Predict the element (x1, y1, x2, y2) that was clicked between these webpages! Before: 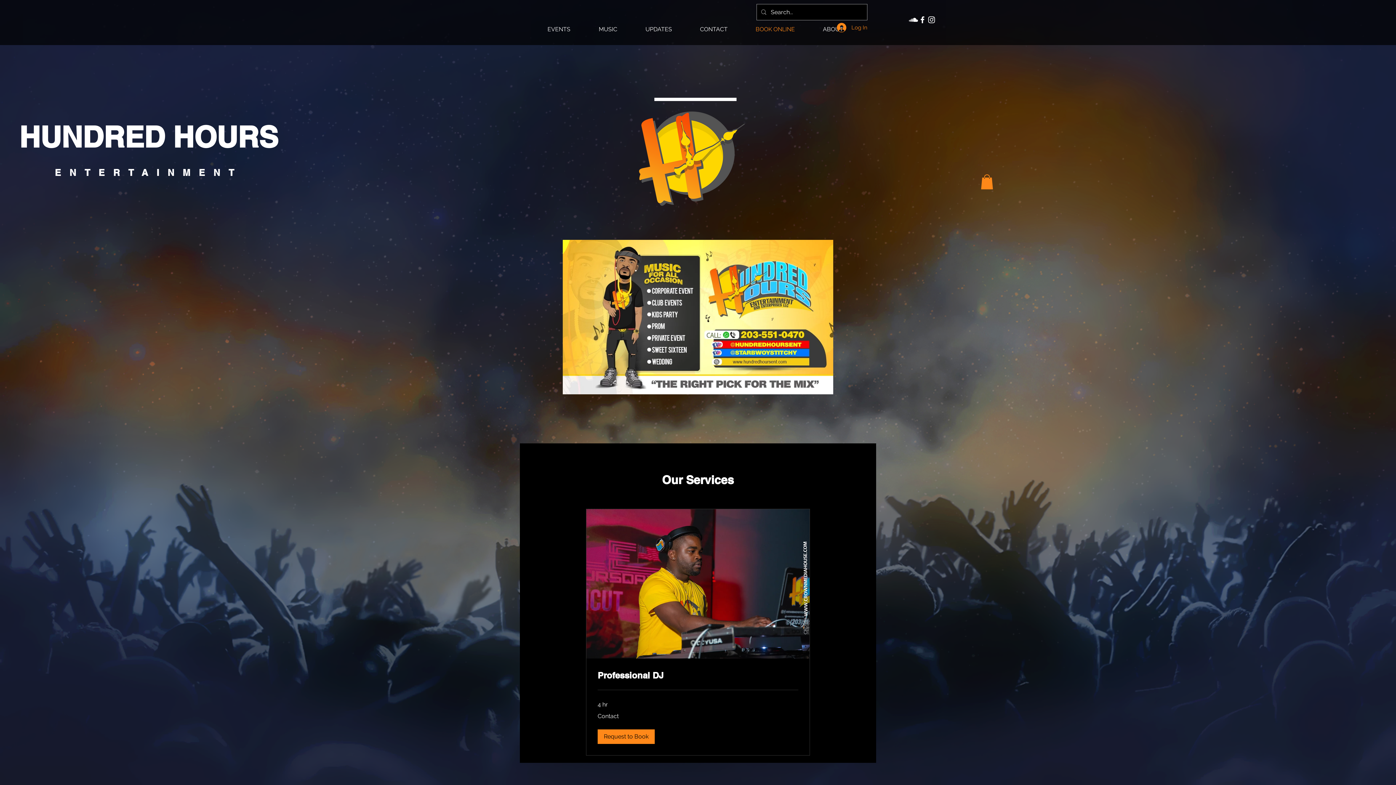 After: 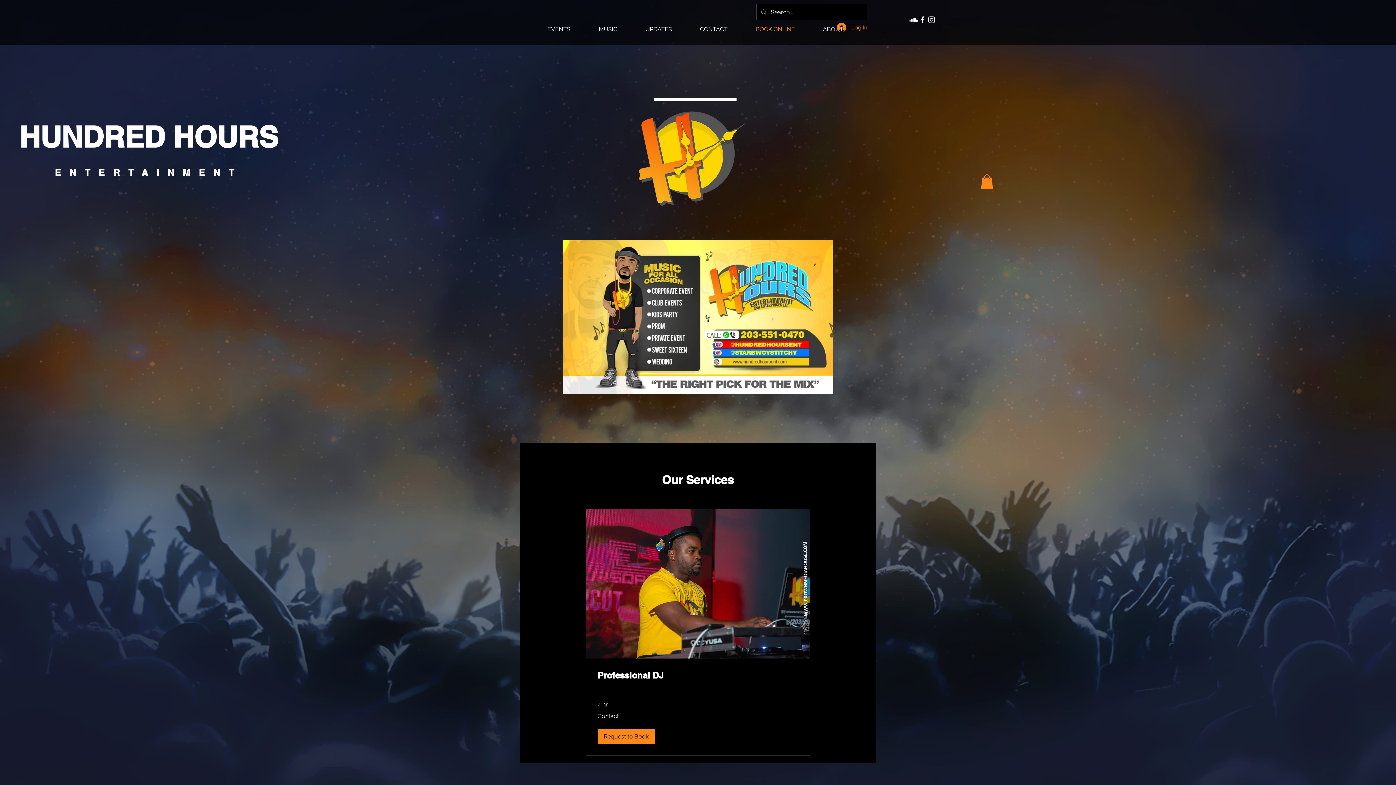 Action: bbox: (927, 15, 936, 24) label: White Instagram Icon